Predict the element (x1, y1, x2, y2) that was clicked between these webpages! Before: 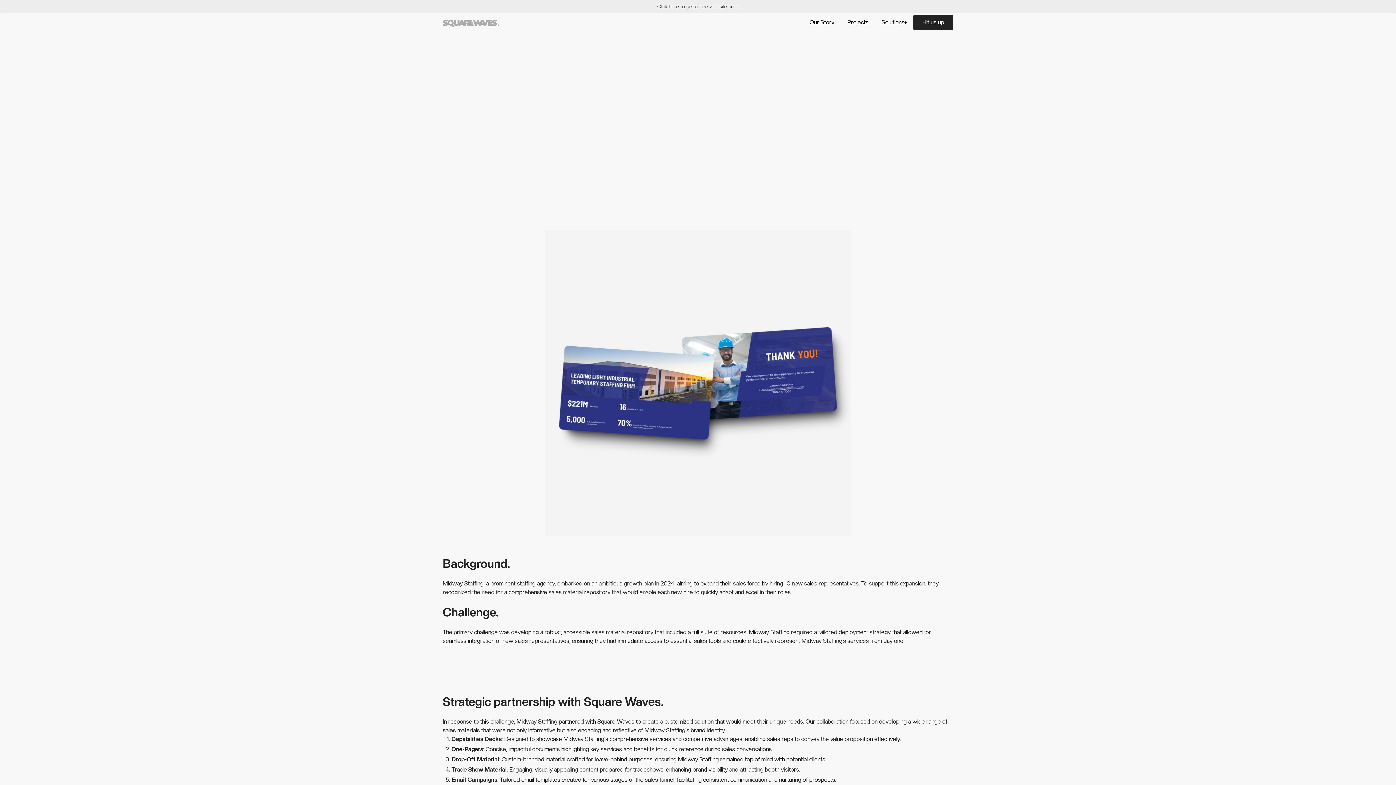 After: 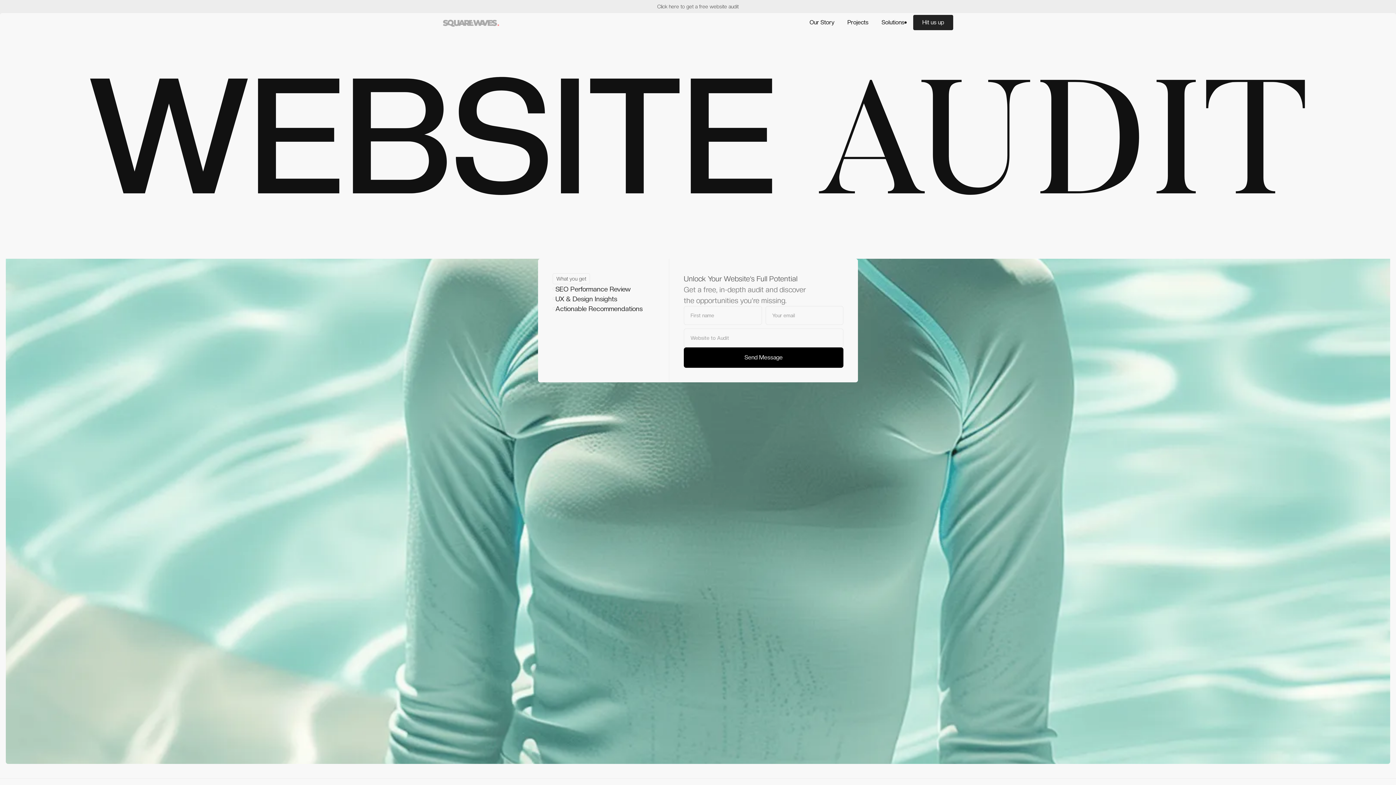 Action: label: Click here to get a free website audit bbox: (0, 0, 1396, 13)